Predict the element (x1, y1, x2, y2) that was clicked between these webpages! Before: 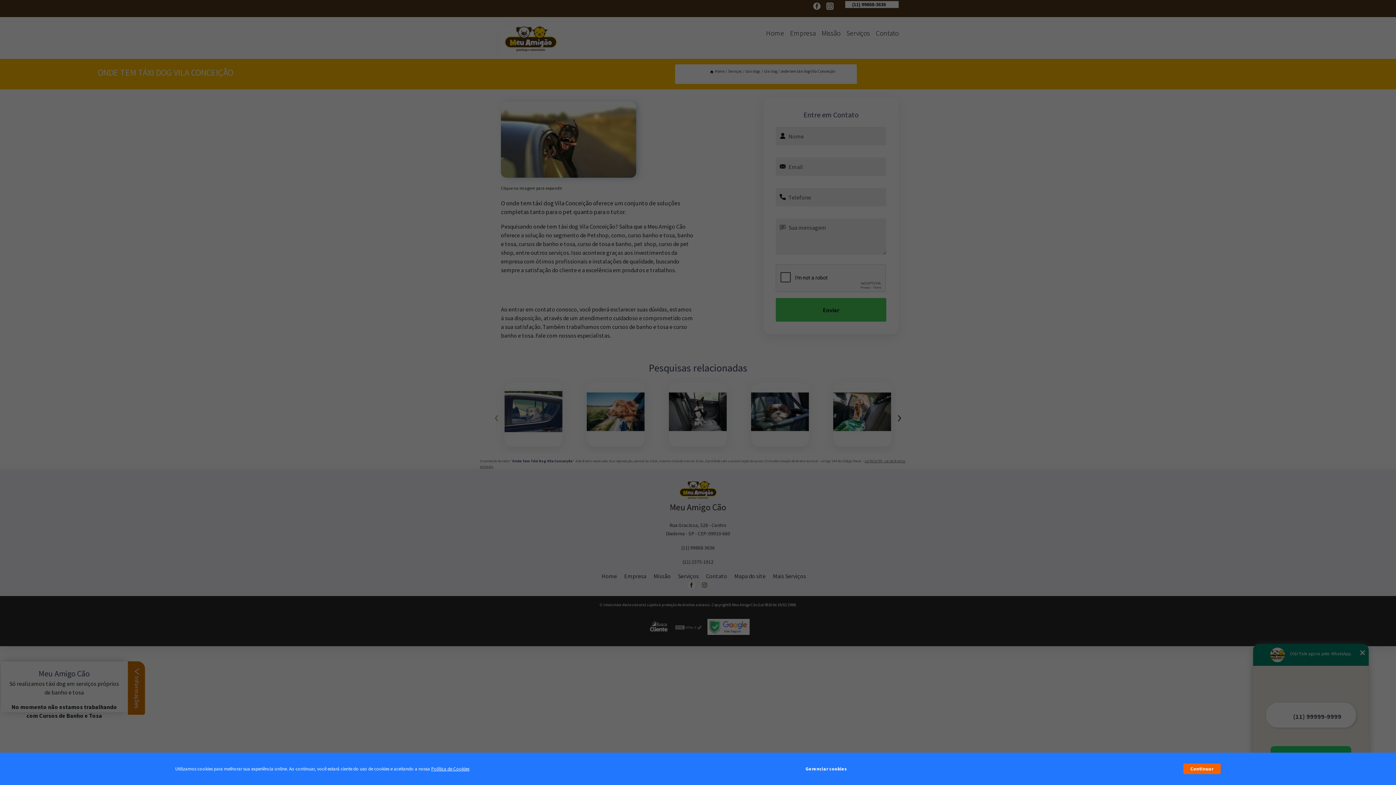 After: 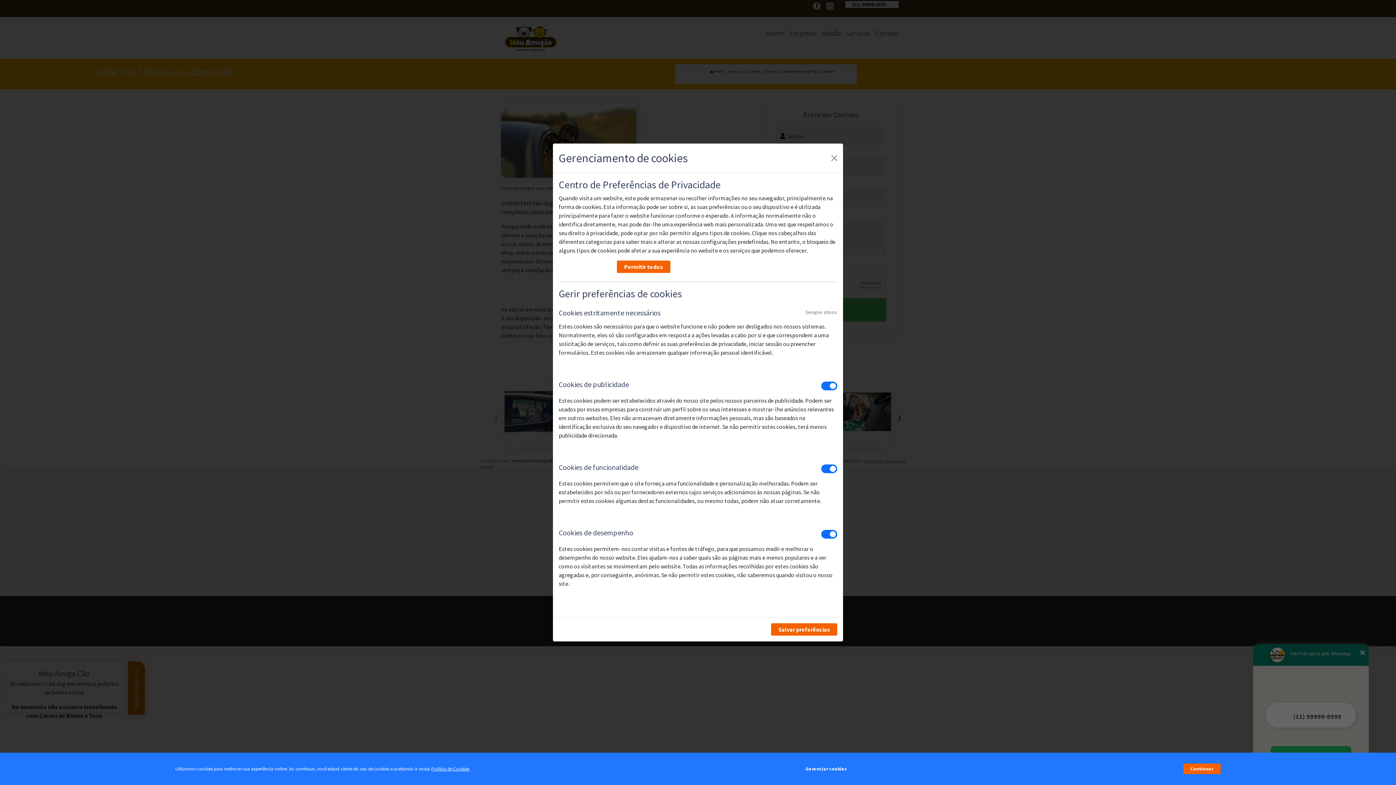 Action: bbox: (805, 762, 847, 776) label: Gerenciar cookies